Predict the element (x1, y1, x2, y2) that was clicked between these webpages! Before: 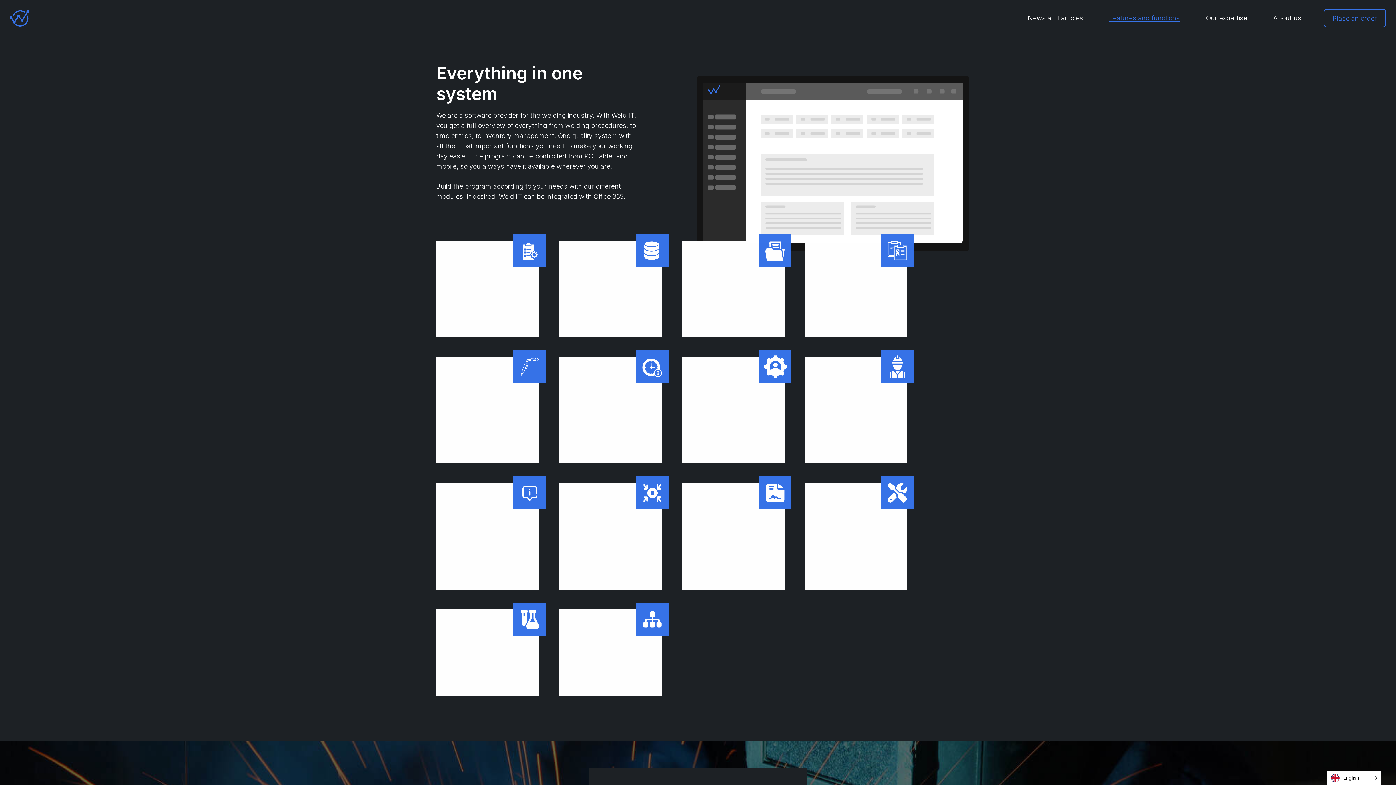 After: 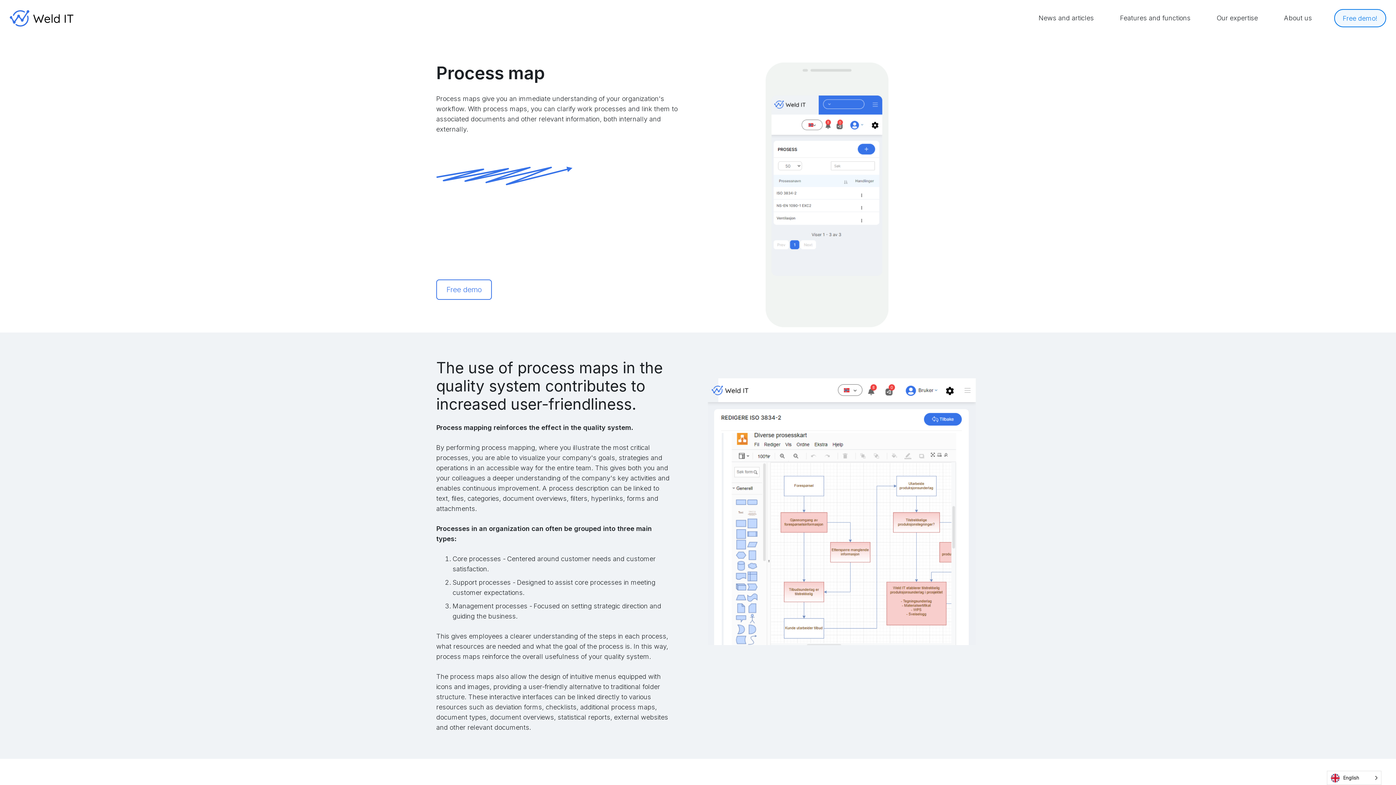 Action: label: Prosesskart bbox: (559, 609, 662, 695)